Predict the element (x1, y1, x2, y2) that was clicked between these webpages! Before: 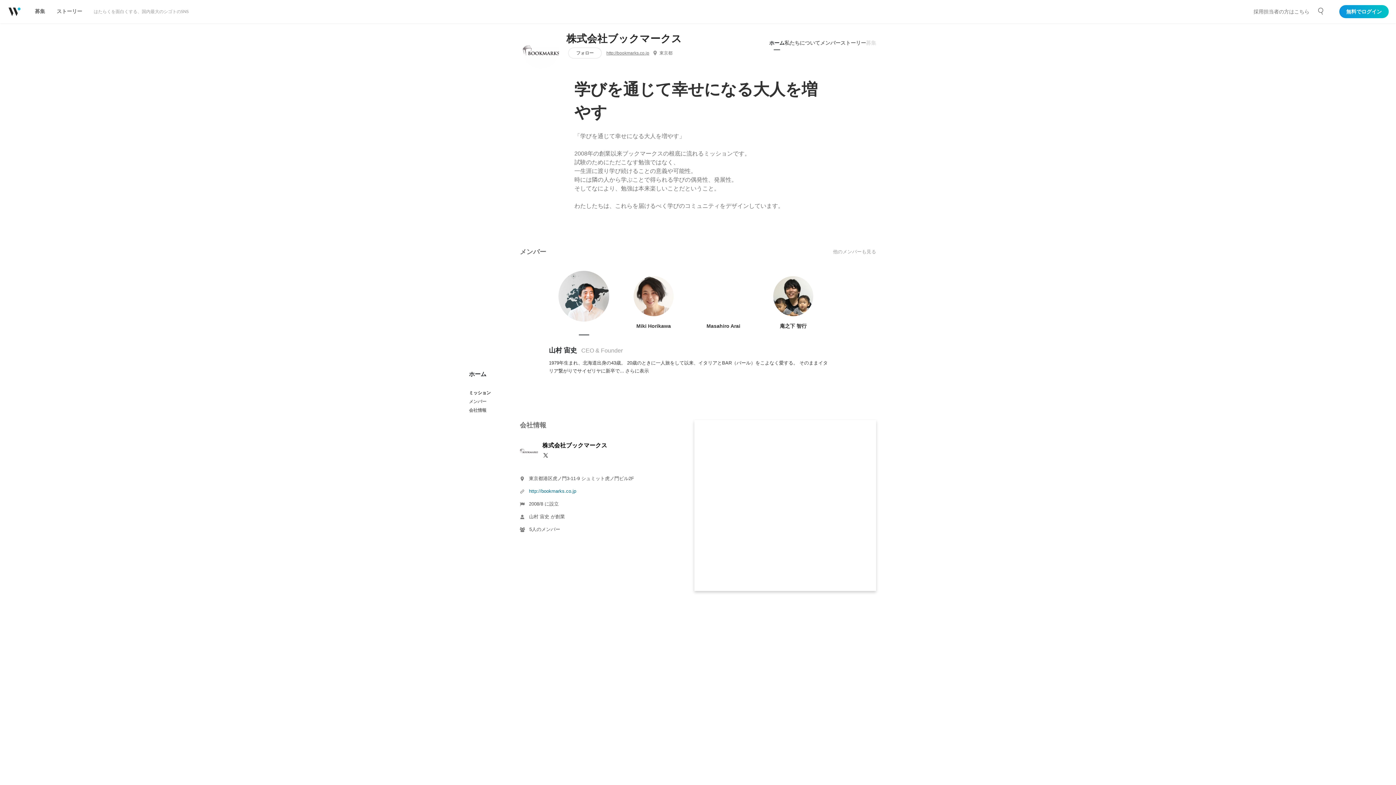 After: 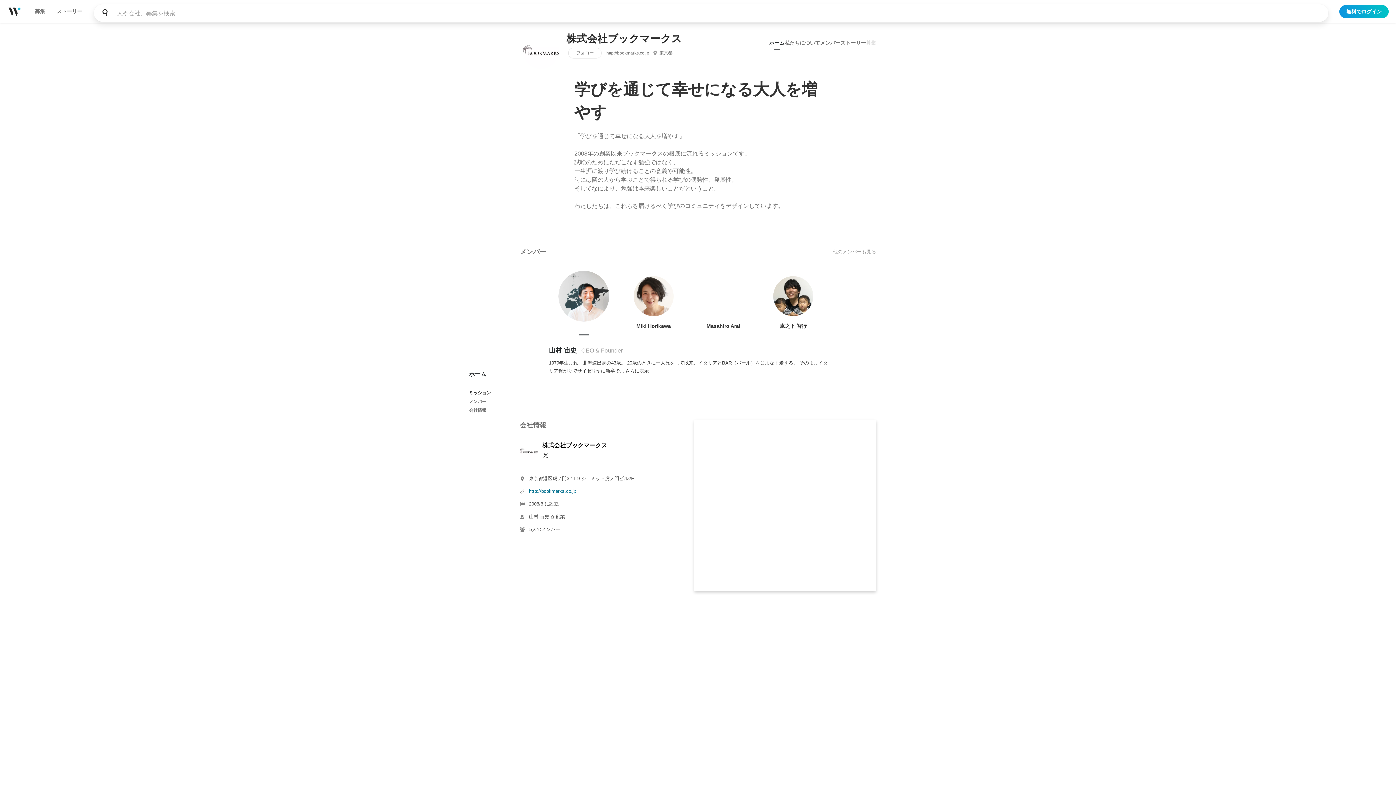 Action: label: 人や会社、募集を検索 bbox: (1314, 4, 1328, 18)